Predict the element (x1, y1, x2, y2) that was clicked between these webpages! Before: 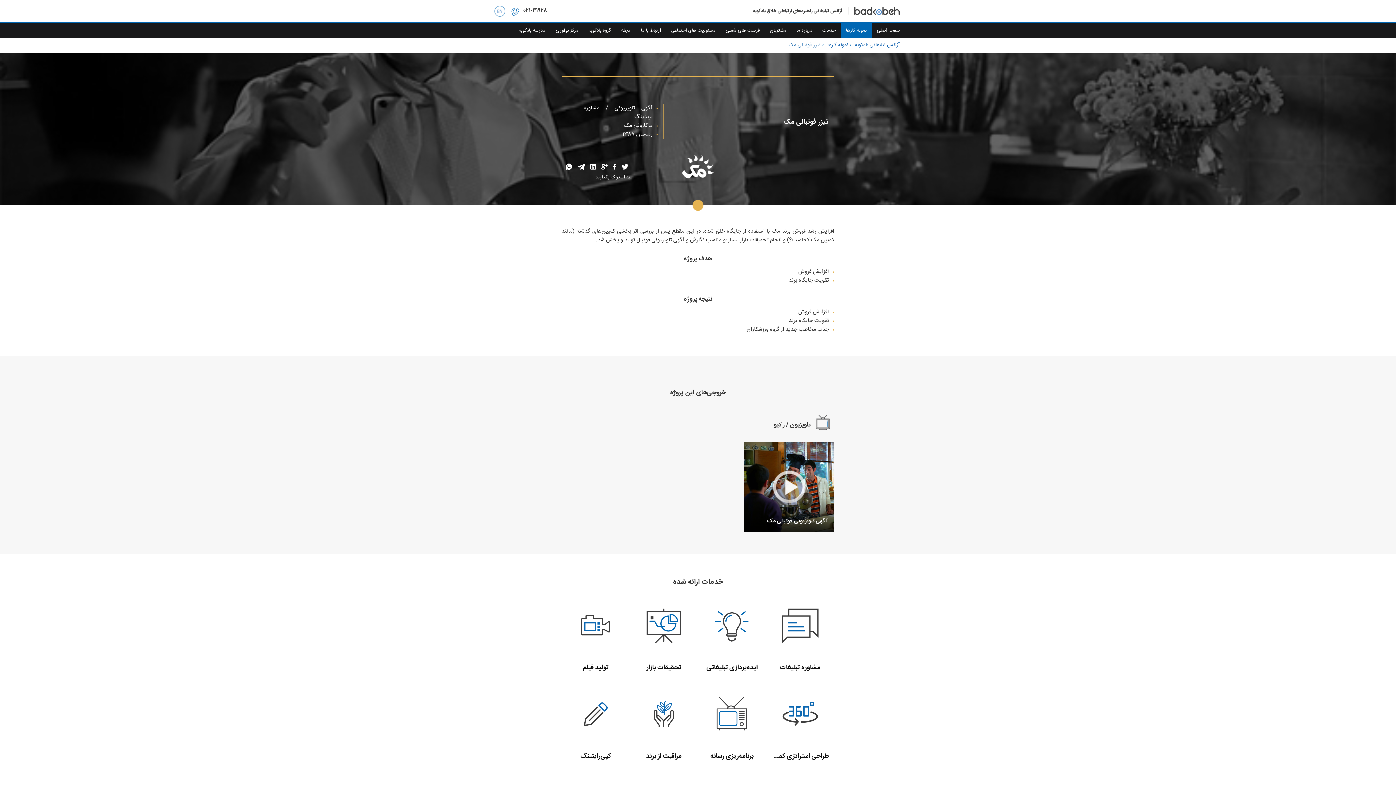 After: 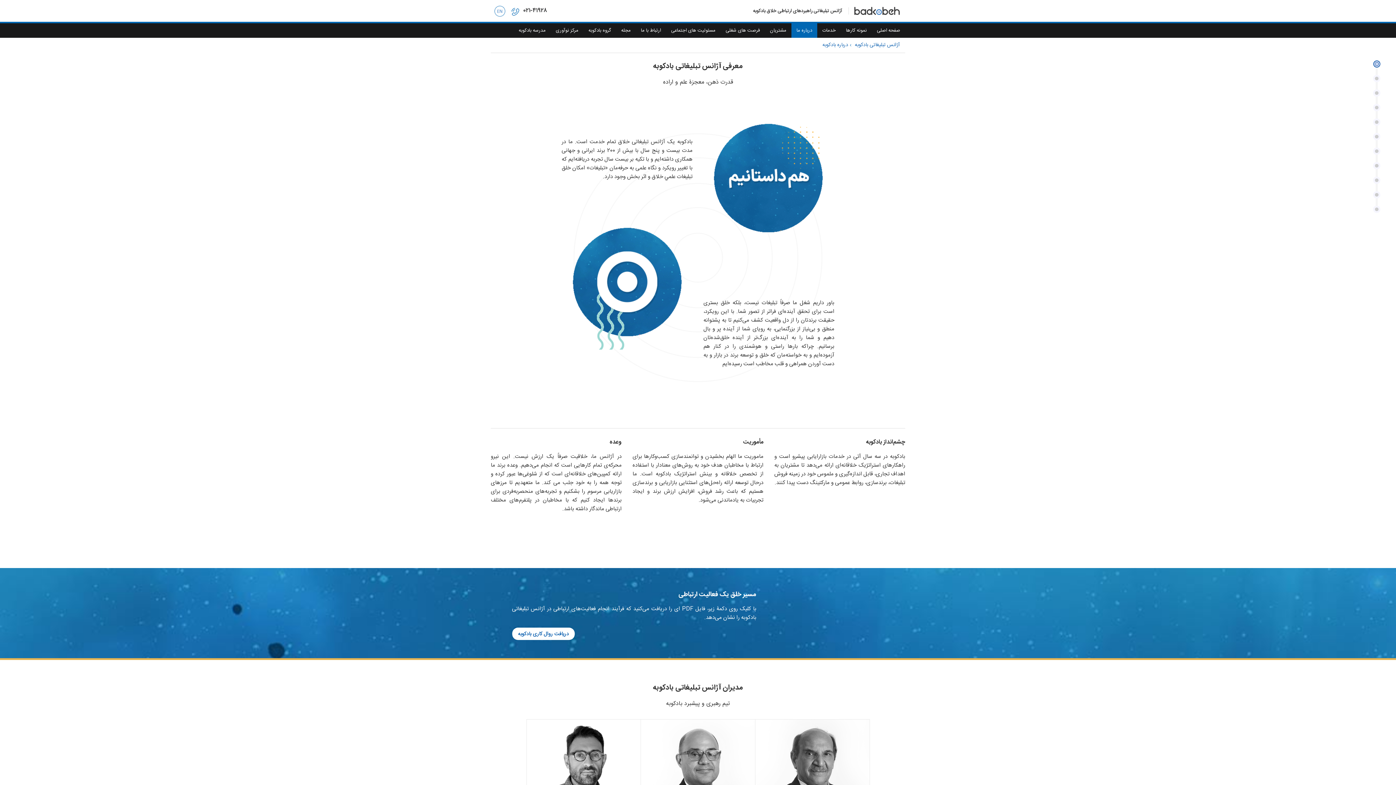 Action: label: درباره ما bbox: (791, 23, 817, 37)